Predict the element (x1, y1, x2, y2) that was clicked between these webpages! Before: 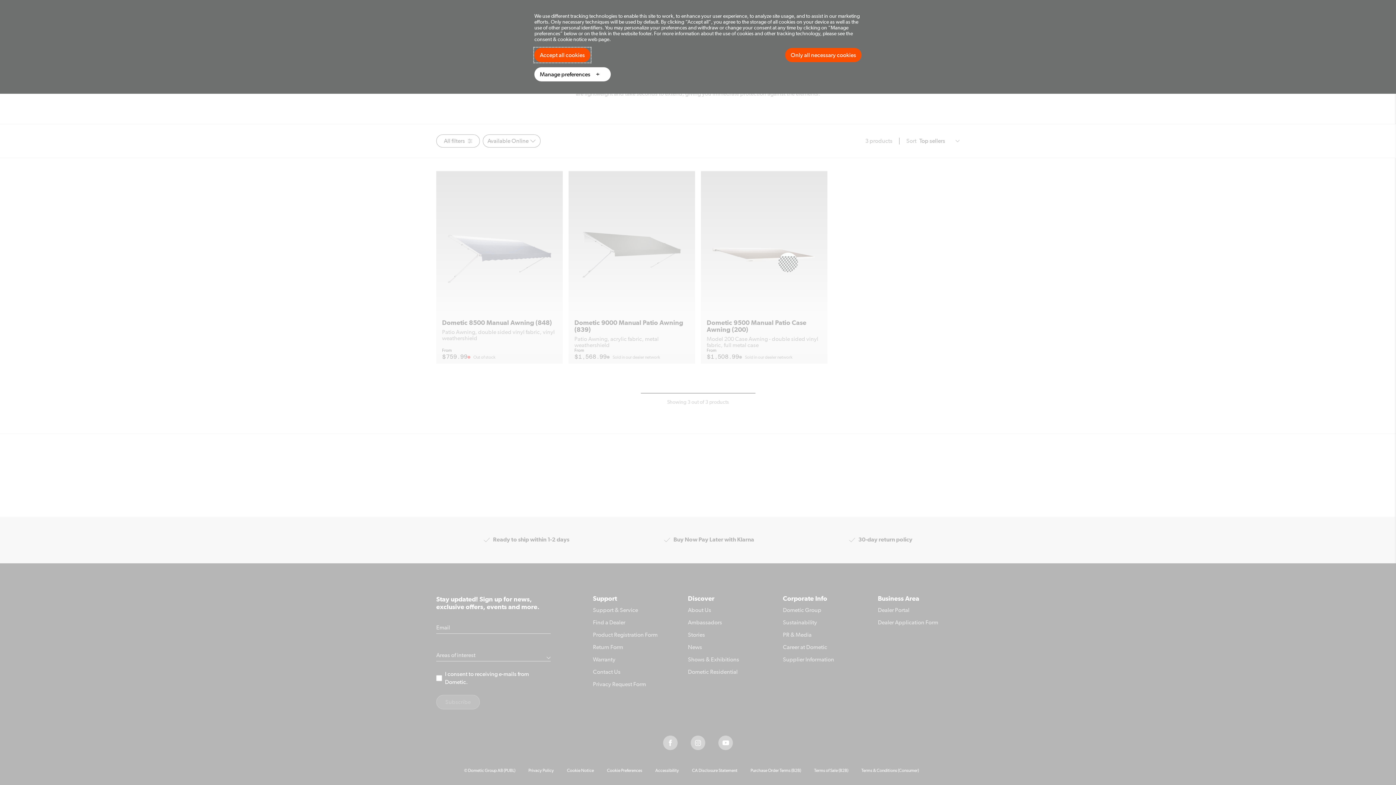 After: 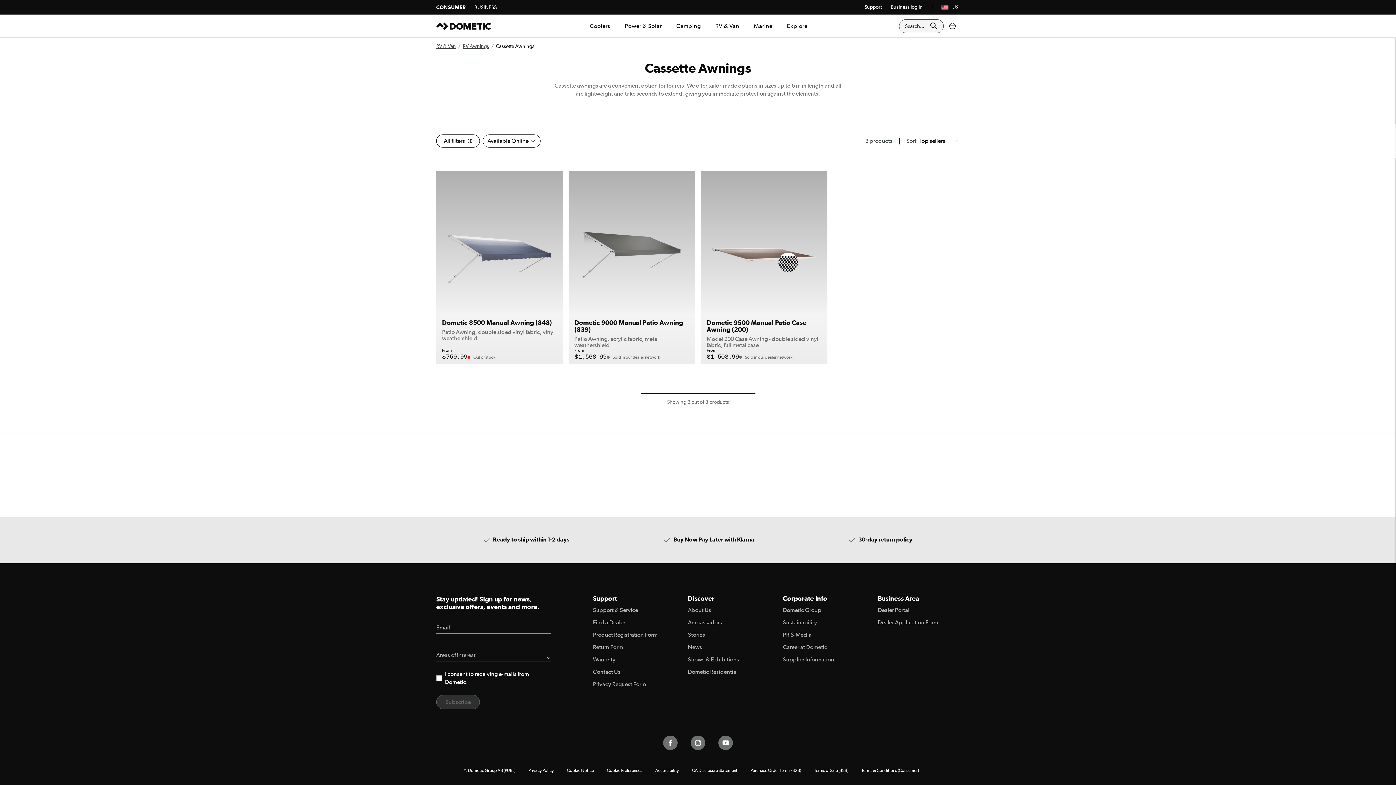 Action: bbox: (785, 48, 861, 62) label: Only all necessary cookies